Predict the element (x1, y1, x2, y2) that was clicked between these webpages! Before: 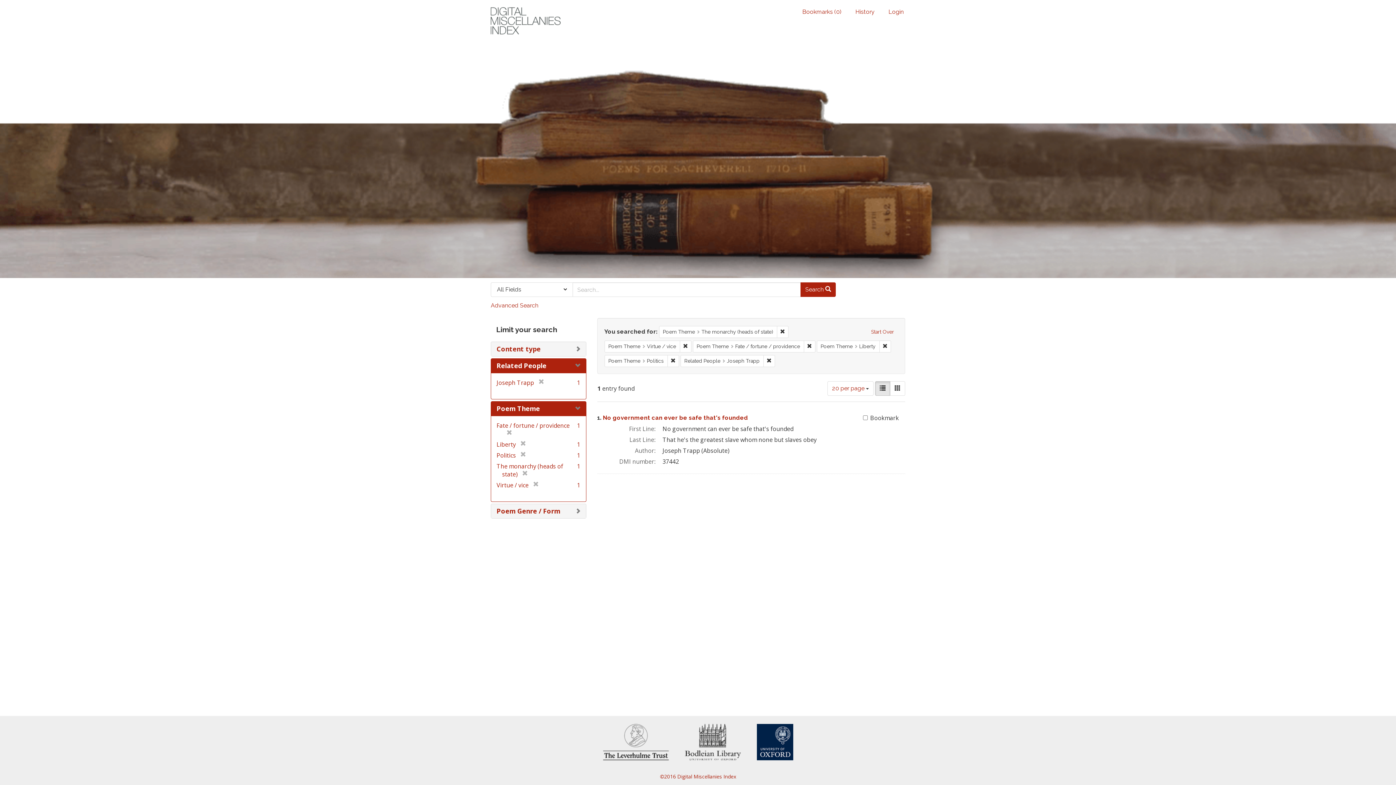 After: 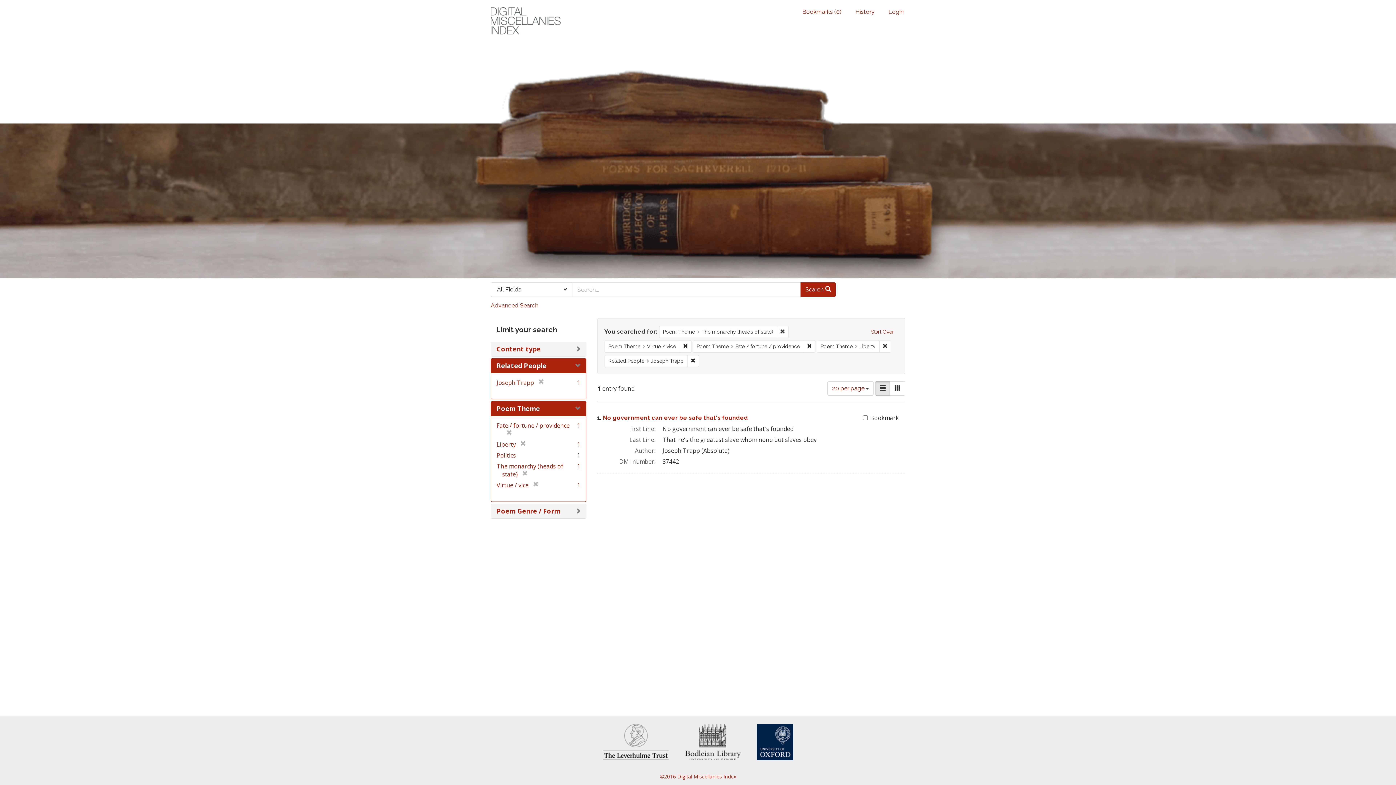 Action: label: [remove] bbox: (516, 451, 526, 459)